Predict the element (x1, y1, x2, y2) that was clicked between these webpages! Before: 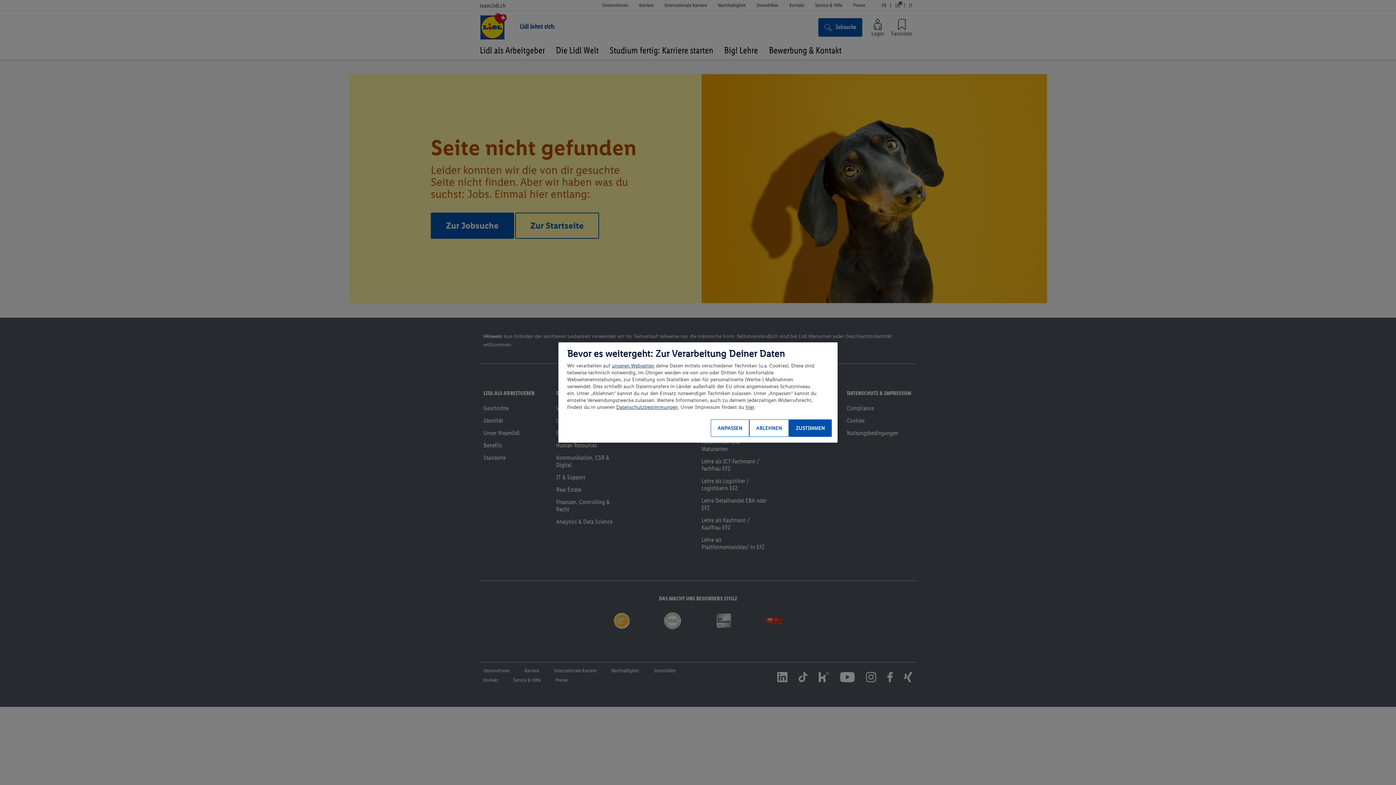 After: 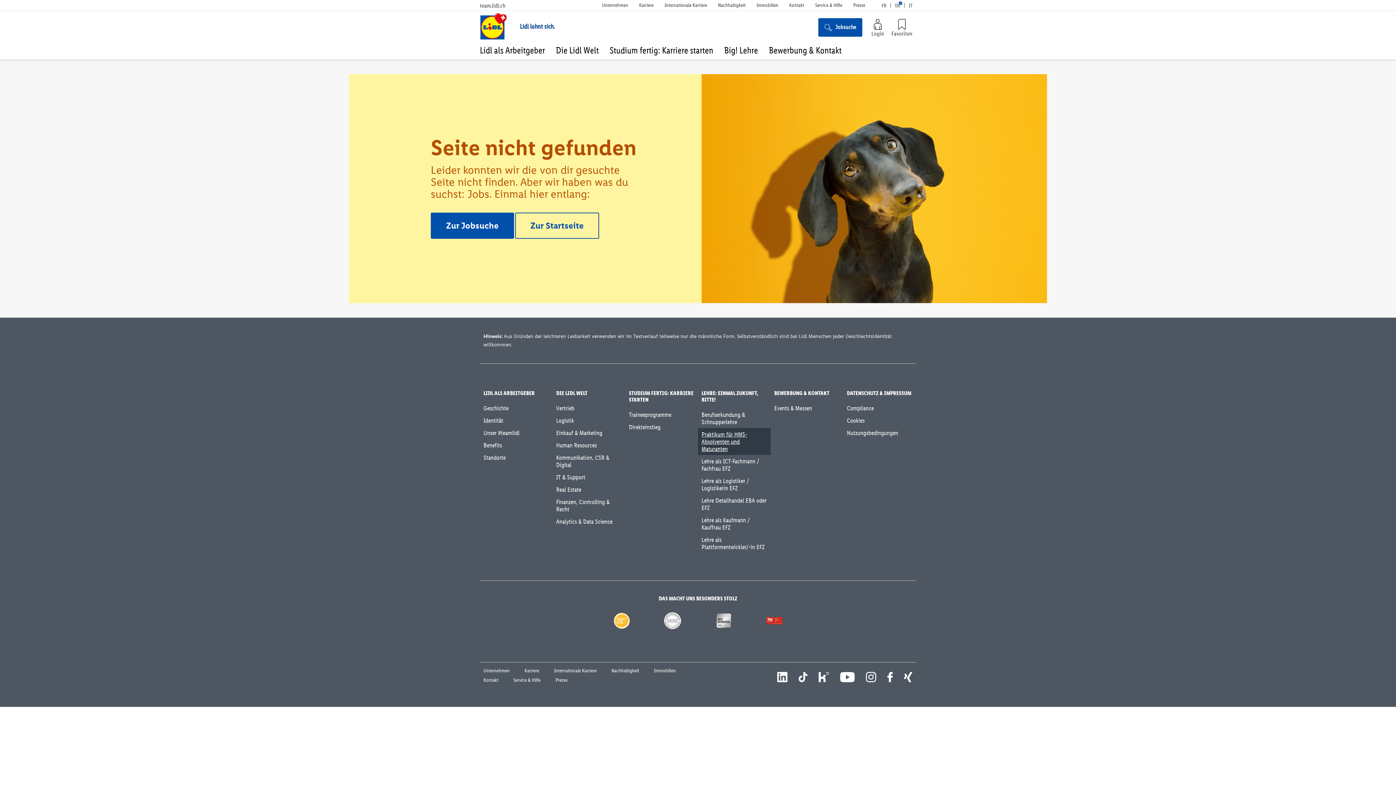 Action: bbox: (749, 419, 789, 437) label: ABLEHNEN